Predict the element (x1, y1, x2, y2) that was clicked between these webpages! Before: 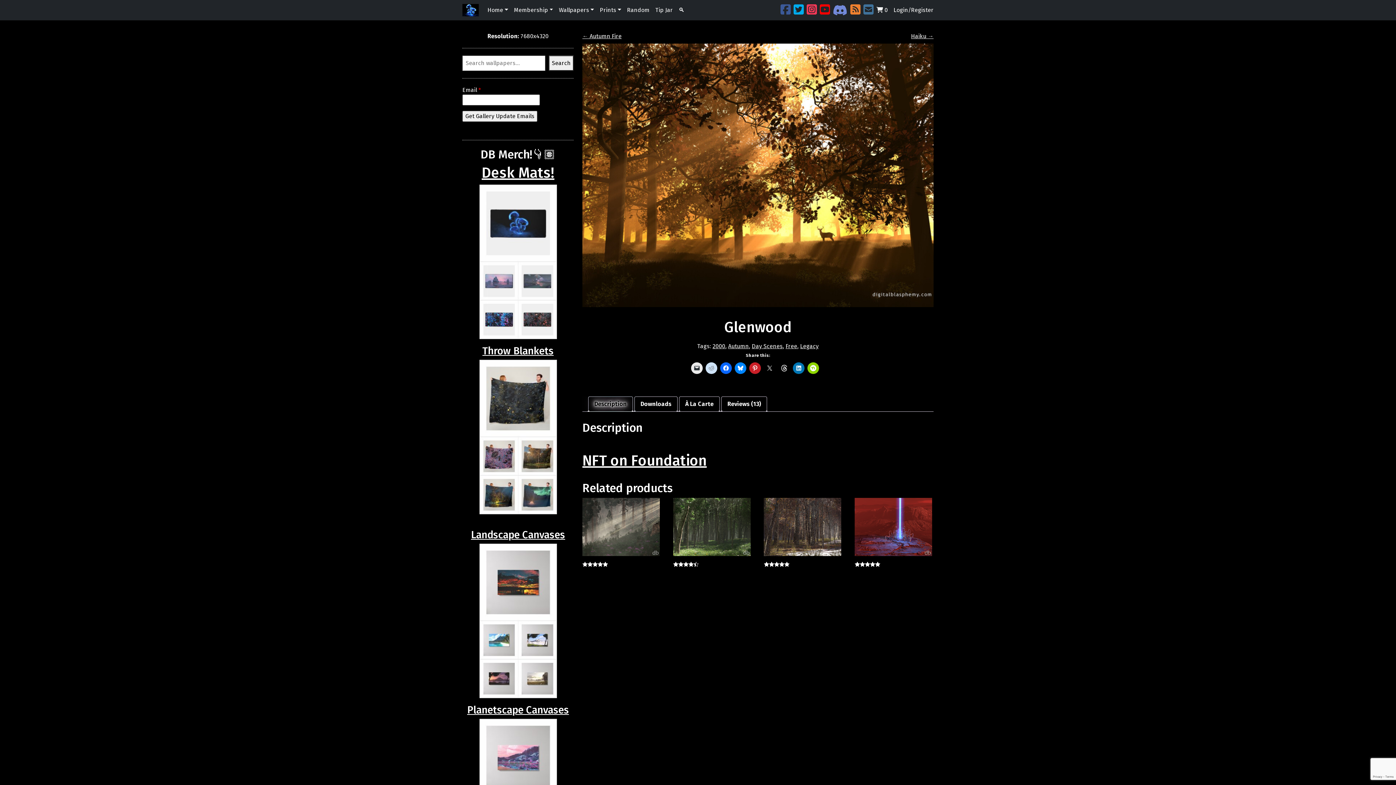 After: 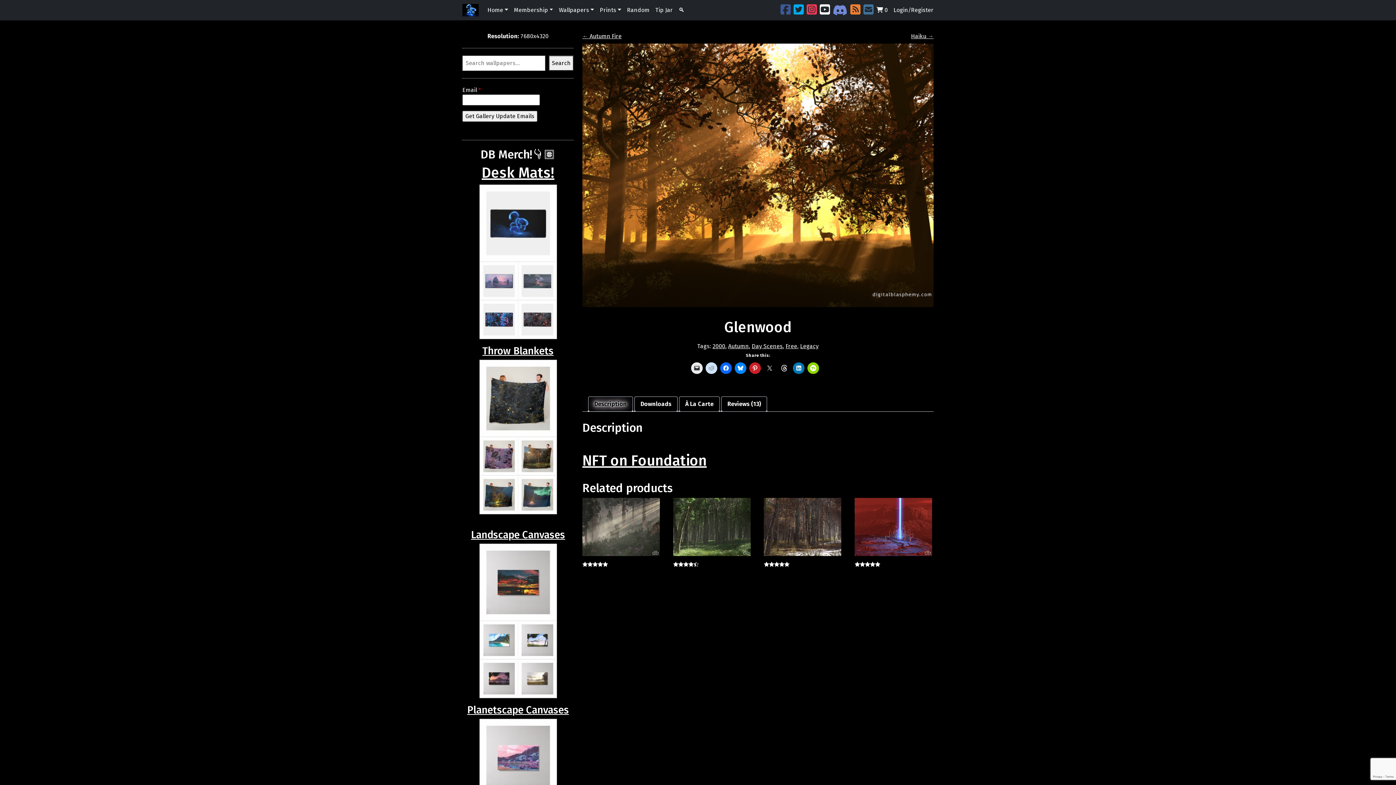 Action: bbox: (820, 3, 830, 16)